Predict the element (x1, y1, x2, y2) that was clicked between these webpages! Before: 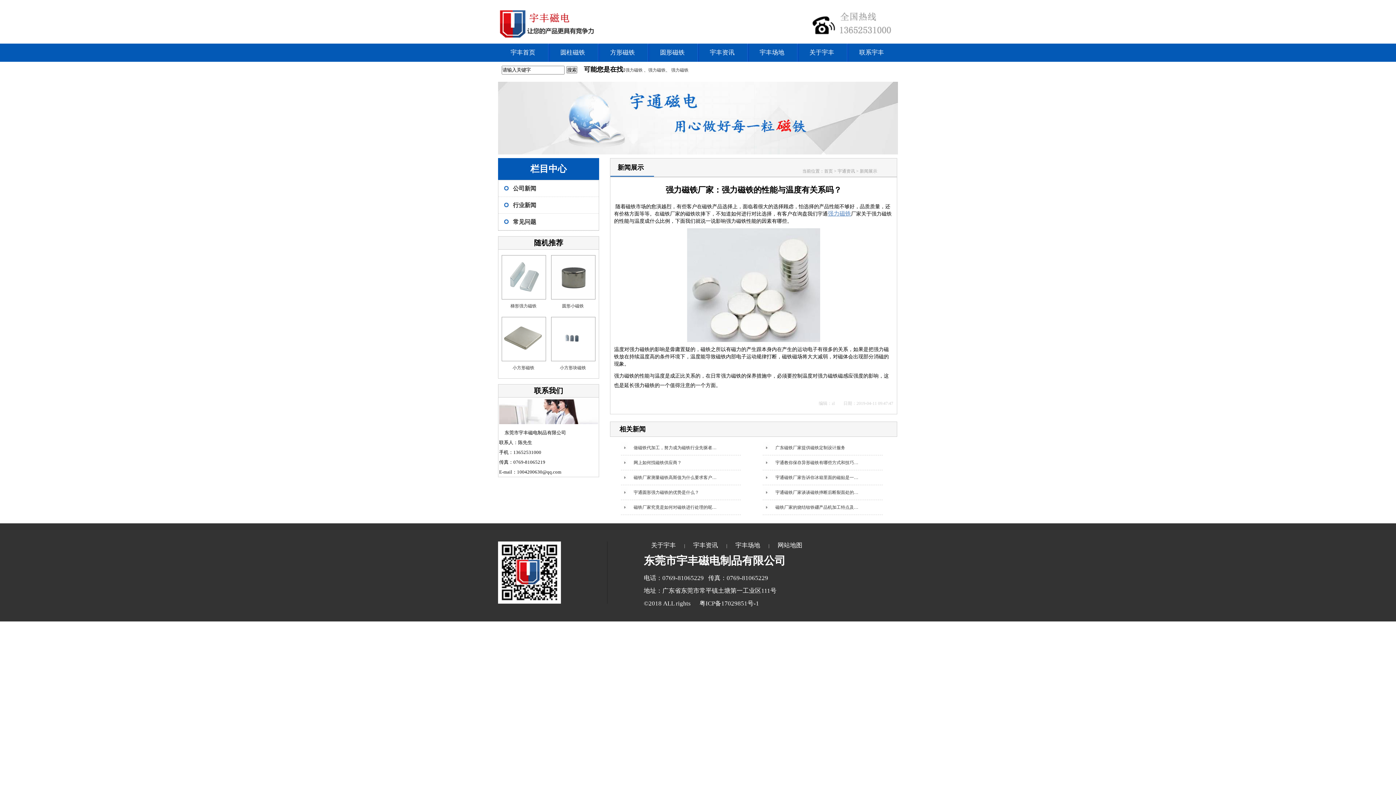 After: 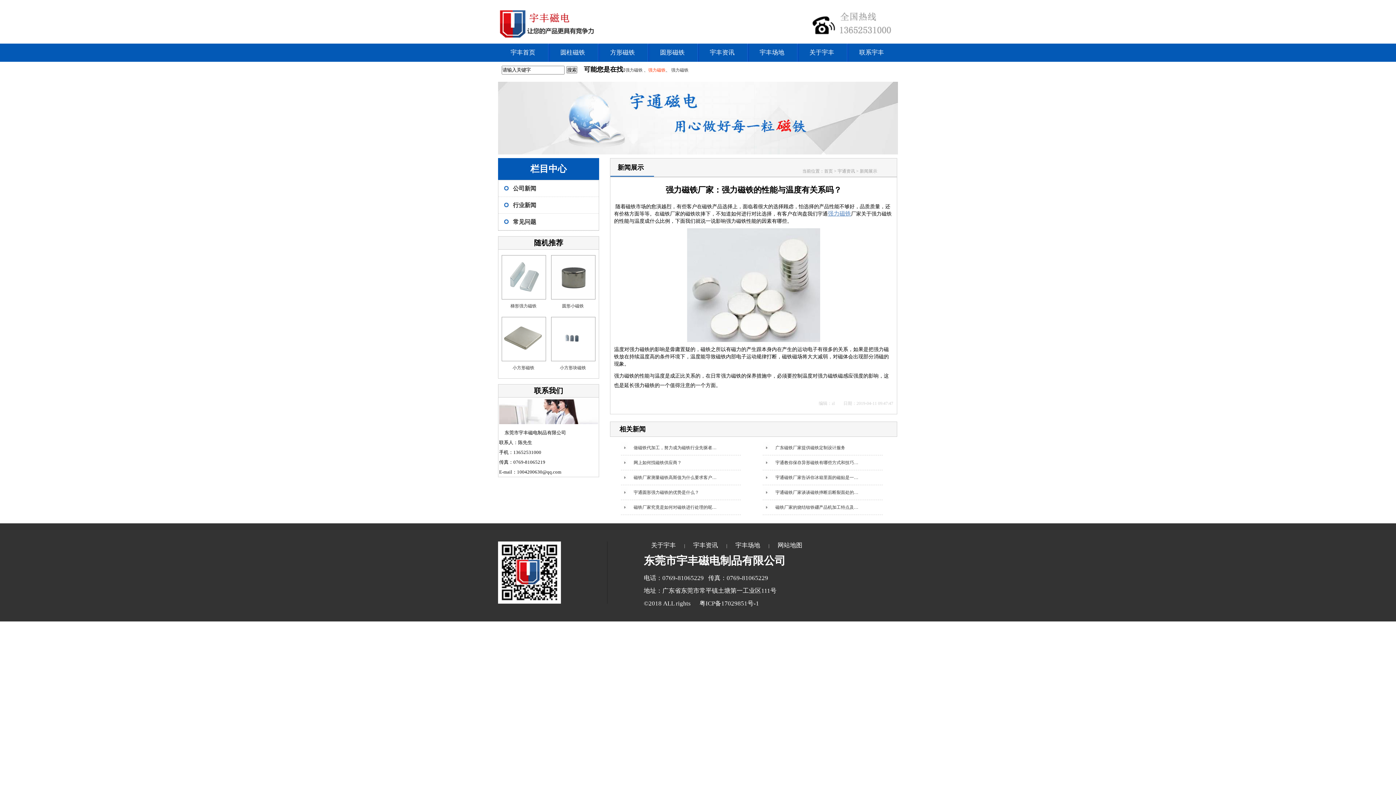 Action: label: 强力磁铁 bbox: (648, 67, 665, 72)